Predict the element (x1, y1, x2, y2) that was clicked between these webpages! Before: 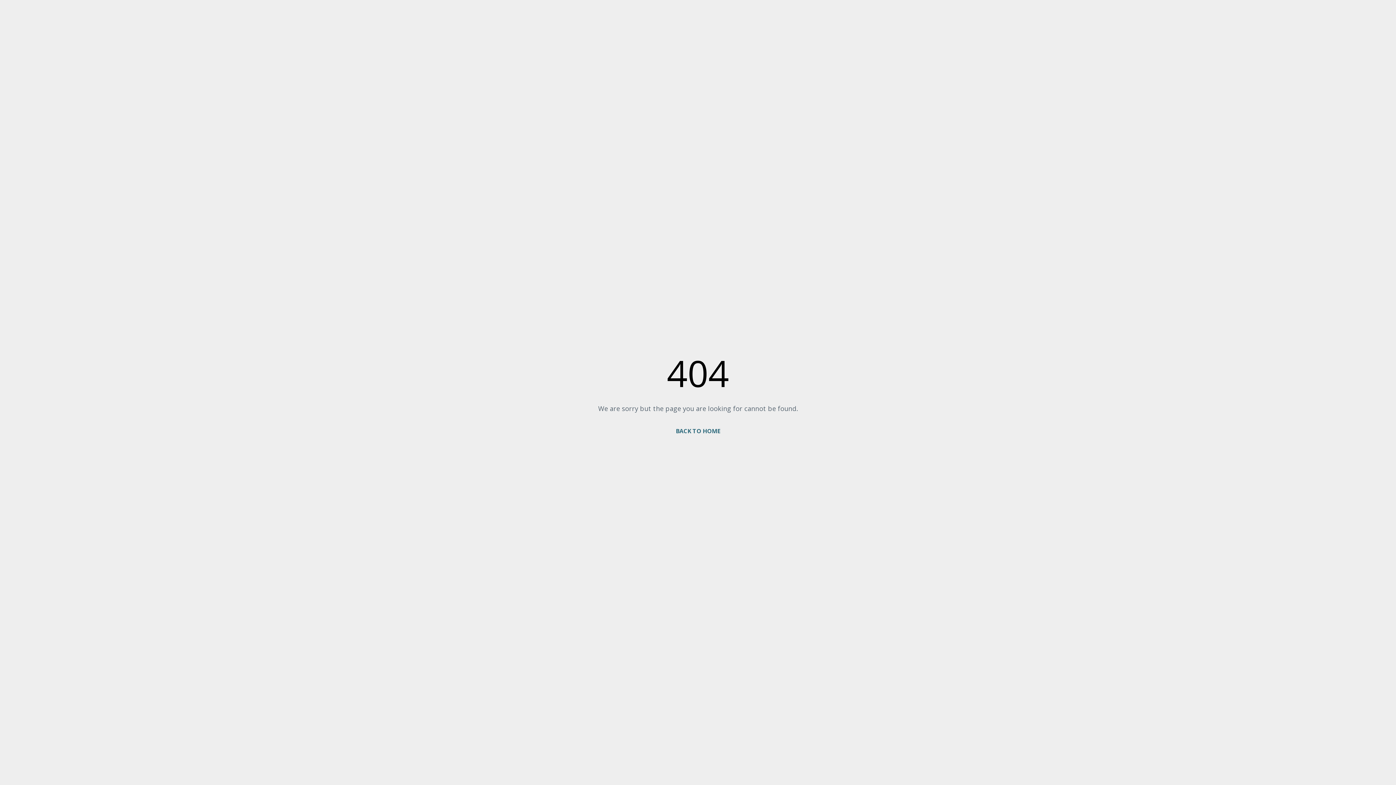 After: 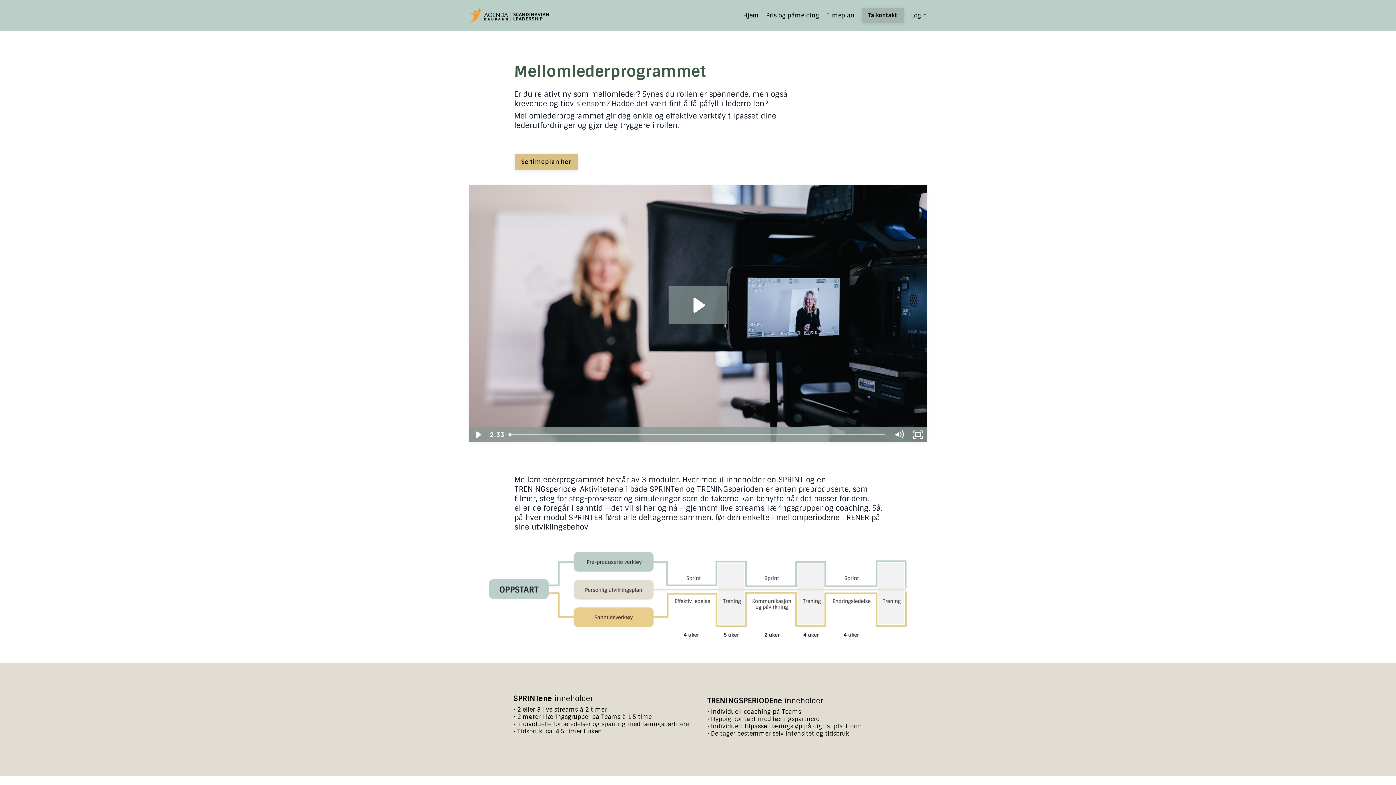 Action: label: BACK TO HOME bbox: (676, 427, 720, 435)